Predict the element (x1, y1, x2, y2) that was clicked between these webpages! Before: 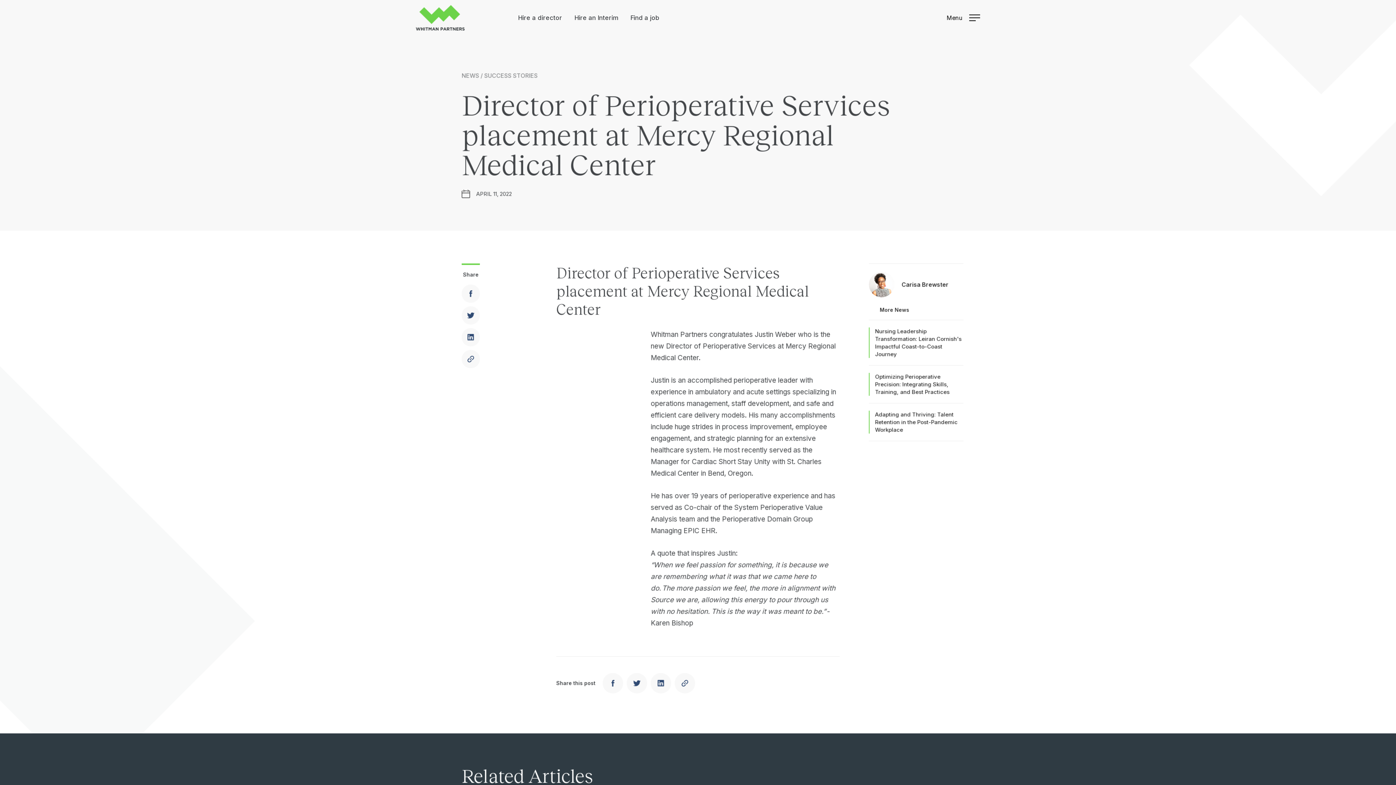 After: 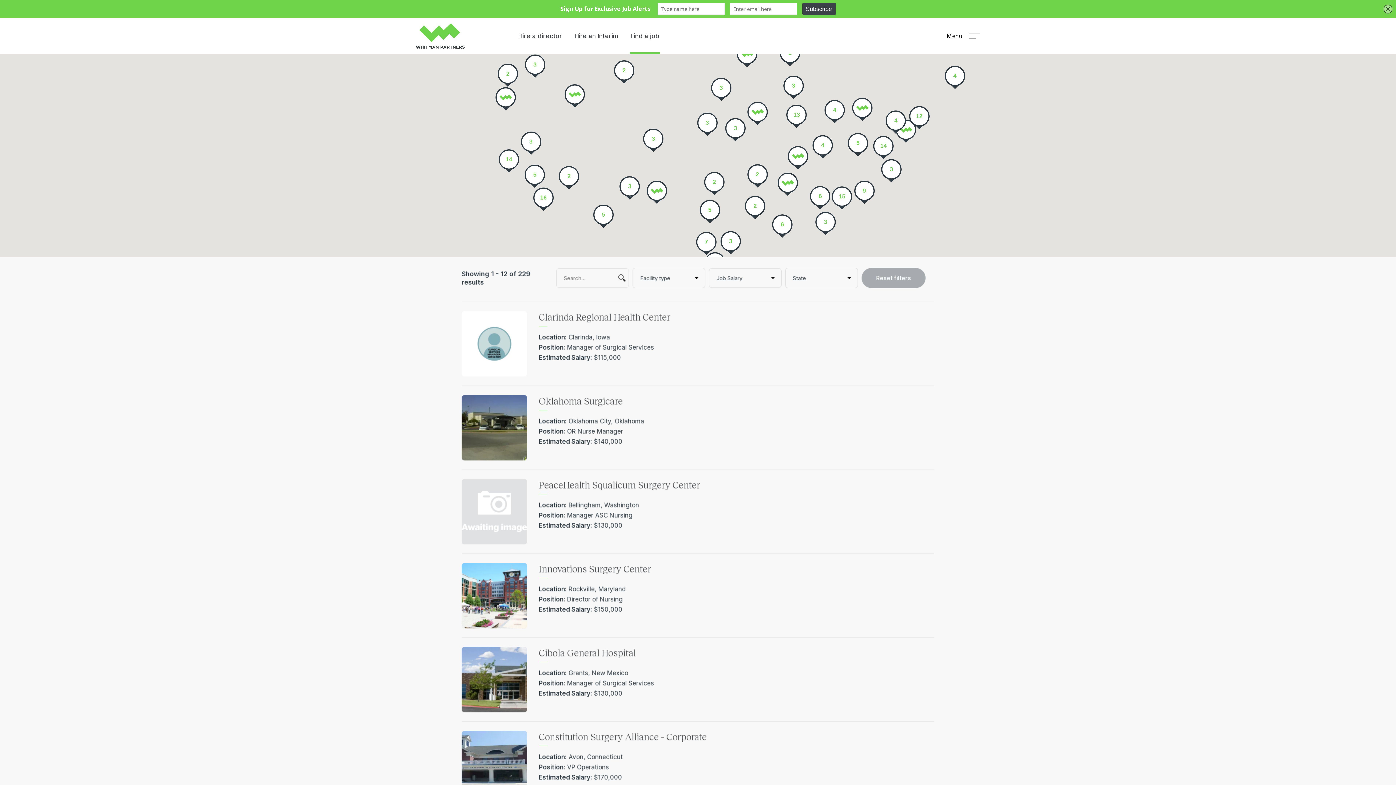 Action: bbox: (629, 8, 660, 27) label: Find a job